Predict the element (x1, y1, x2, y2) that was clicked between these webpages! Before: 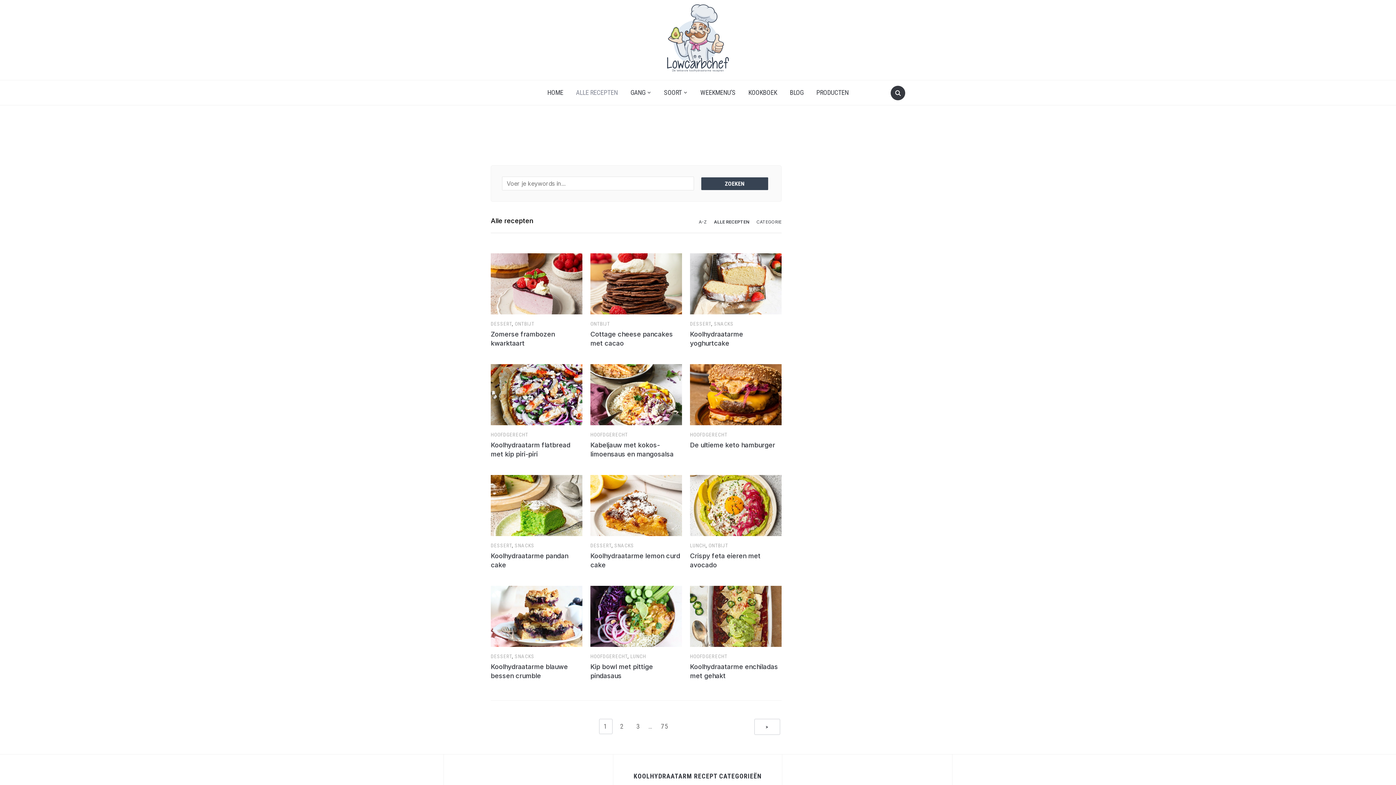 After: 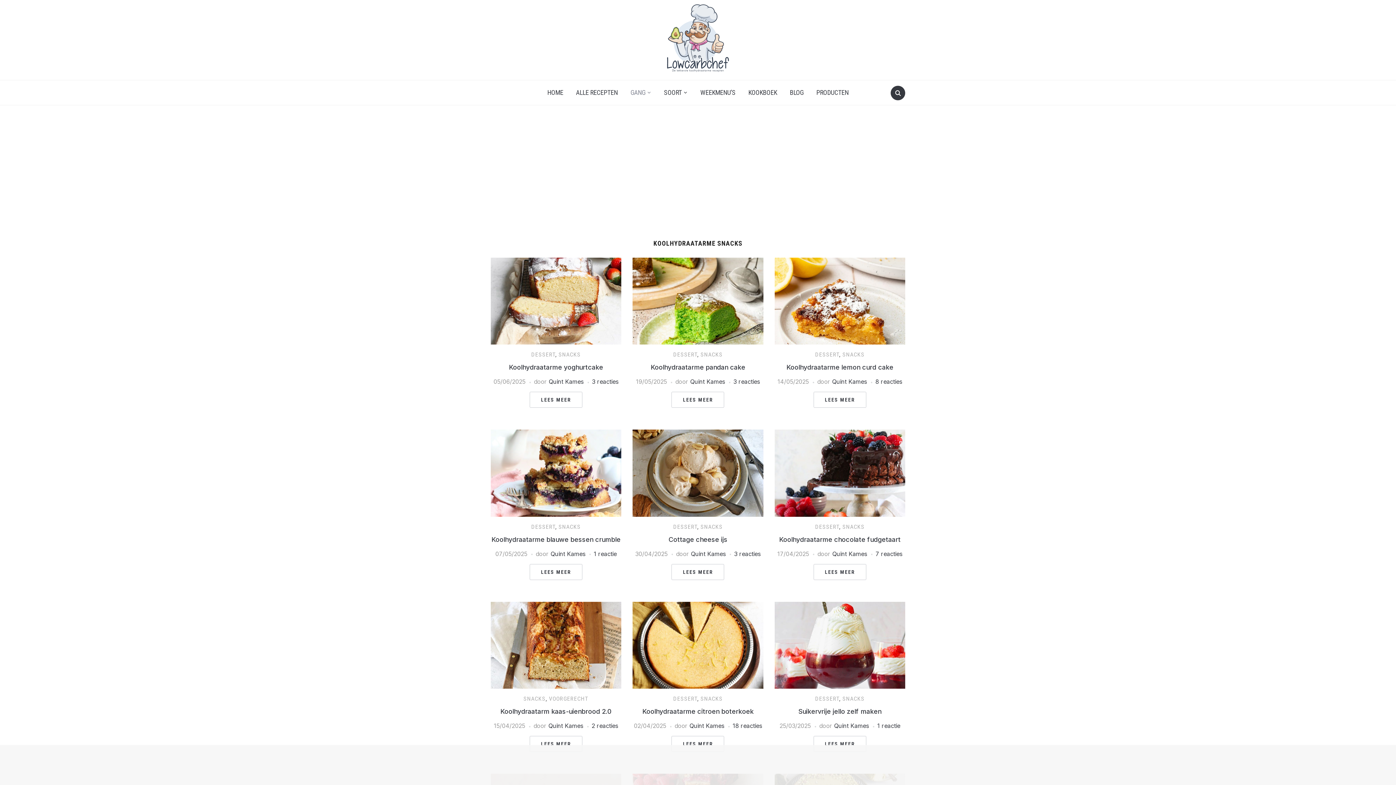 Action: label: SNACKS bbox: (714, 321, 733, 326)